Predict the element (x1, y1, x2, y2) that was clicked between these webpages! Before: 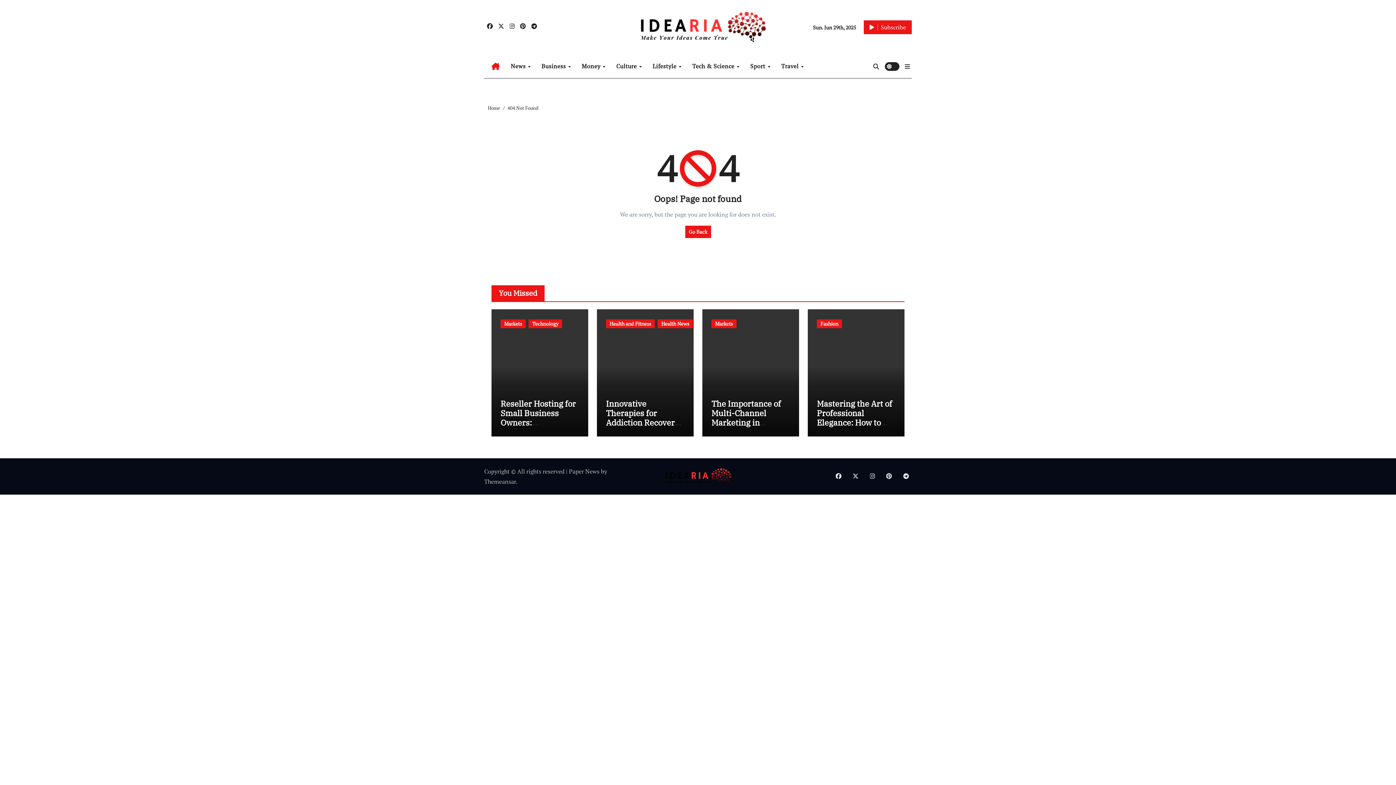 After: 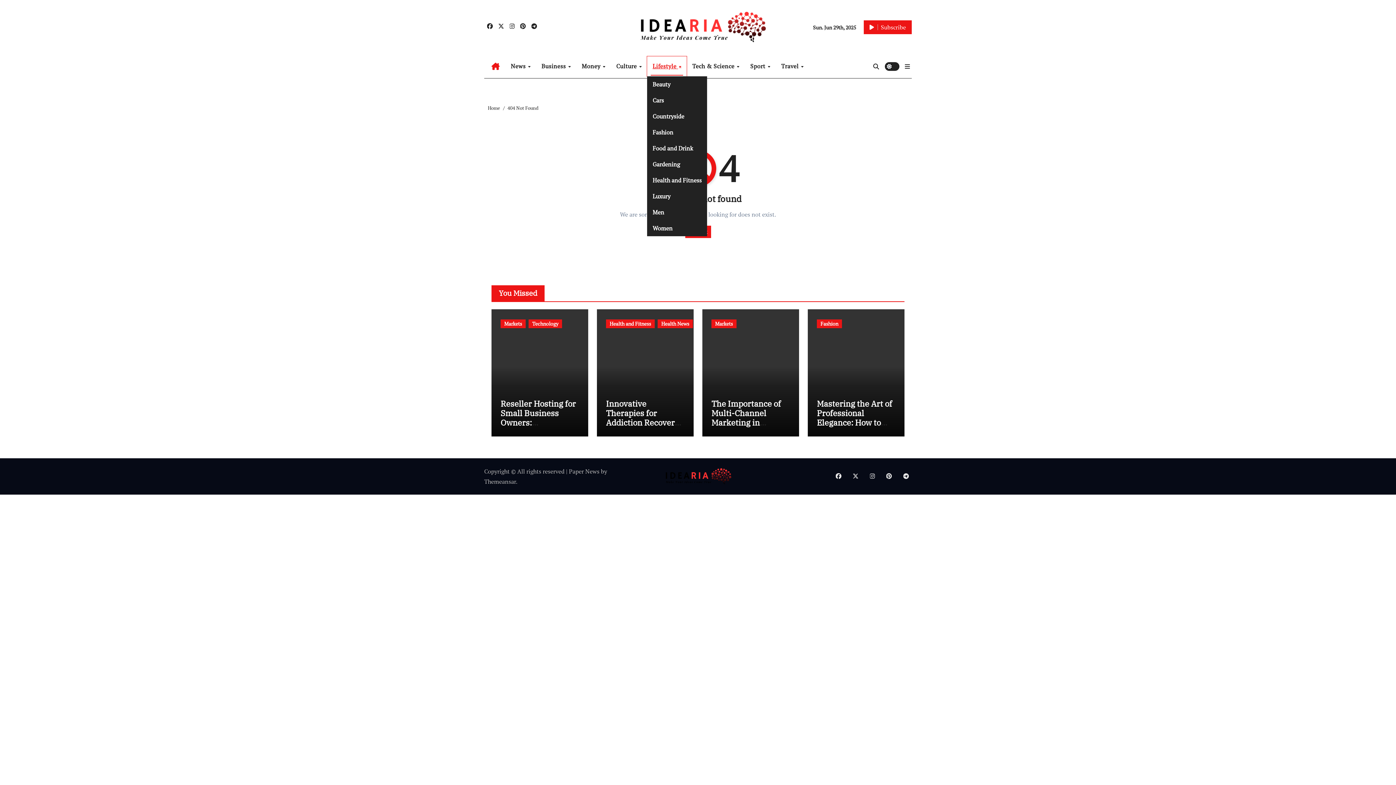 Action: bbox: (647, 56, 686, 76) label: Lifestyle 